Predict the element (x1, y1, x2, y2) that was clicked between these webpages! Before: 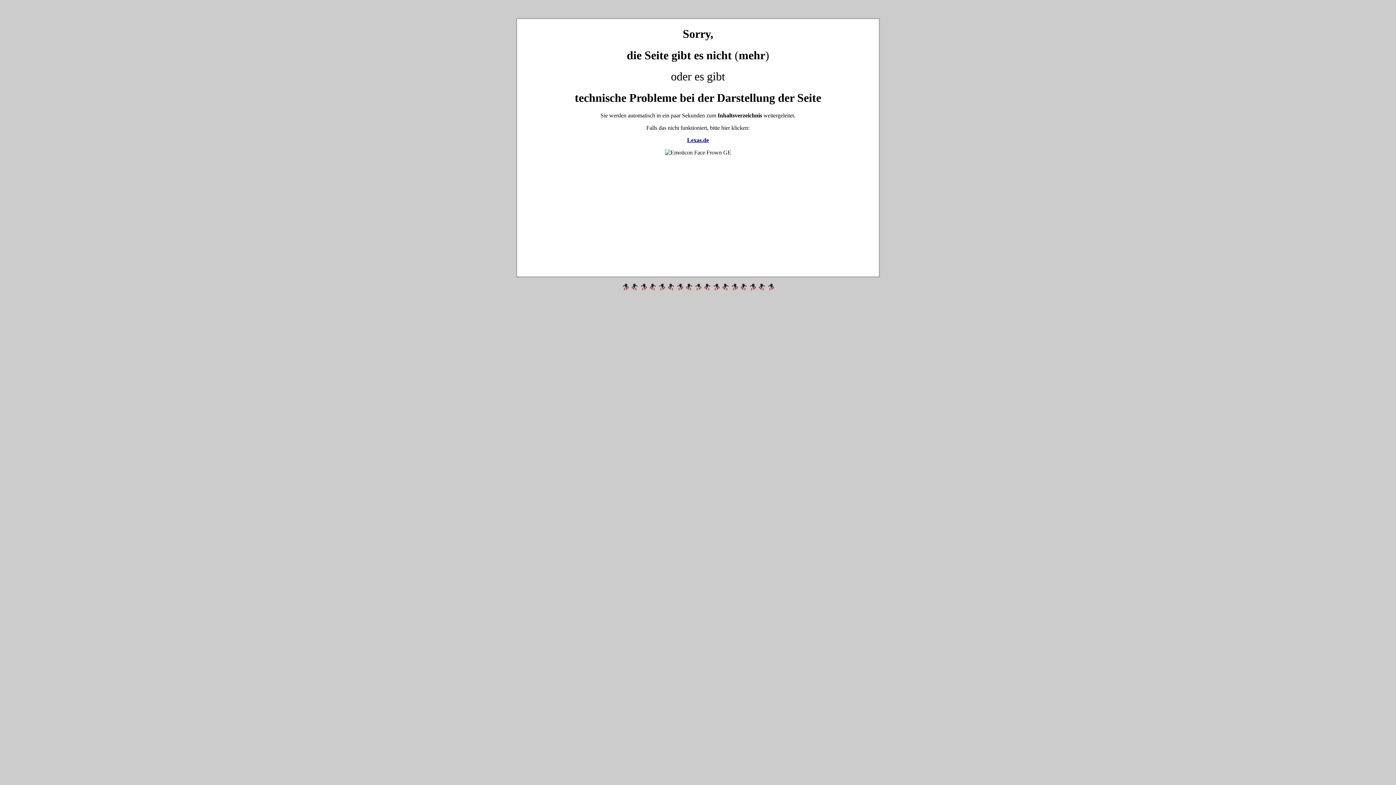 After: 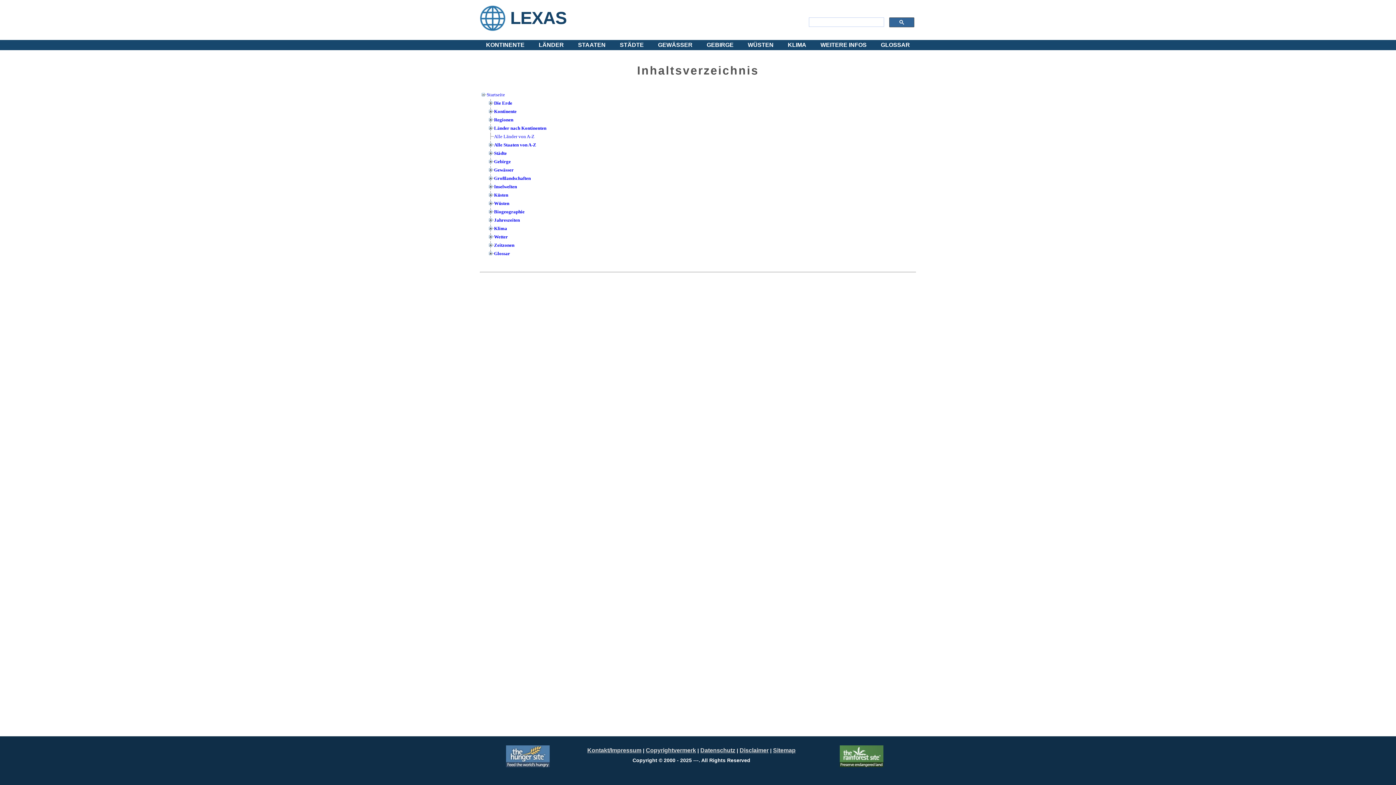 Action: bbox: (687, 137, 709, 143) label: Lexas.de